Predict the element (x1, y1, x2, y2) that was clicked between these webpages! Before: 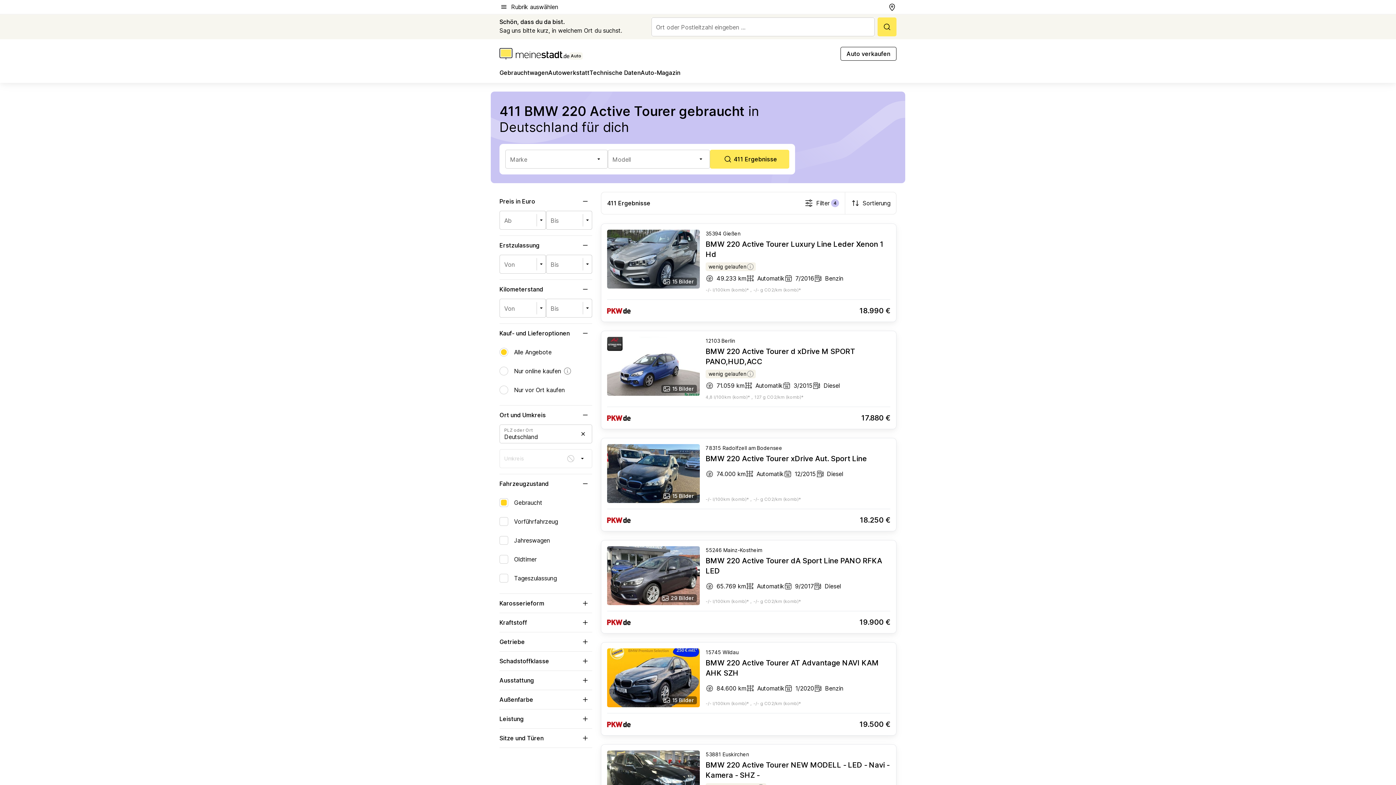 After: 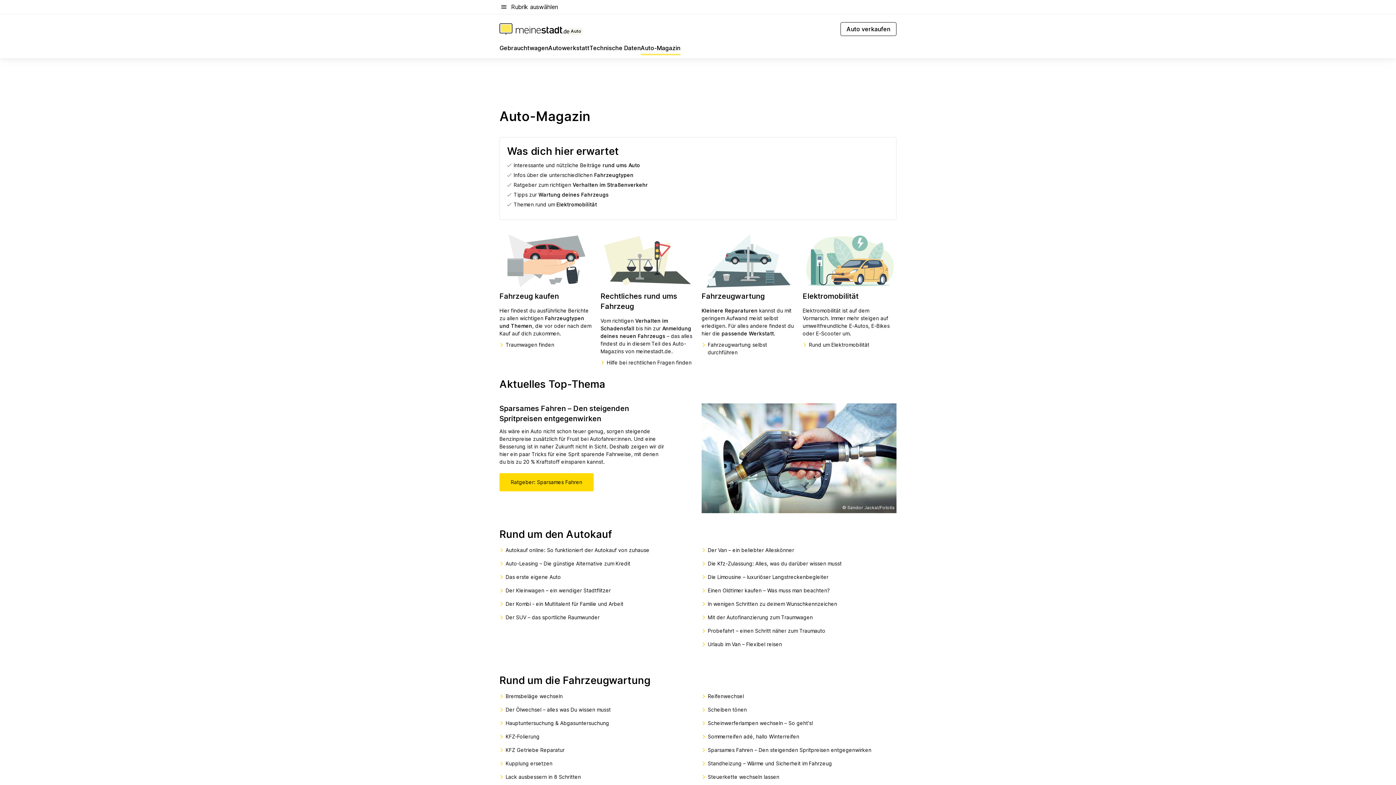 Action: bbox: (640, 68, 680, 80) label: Auto-Magazin